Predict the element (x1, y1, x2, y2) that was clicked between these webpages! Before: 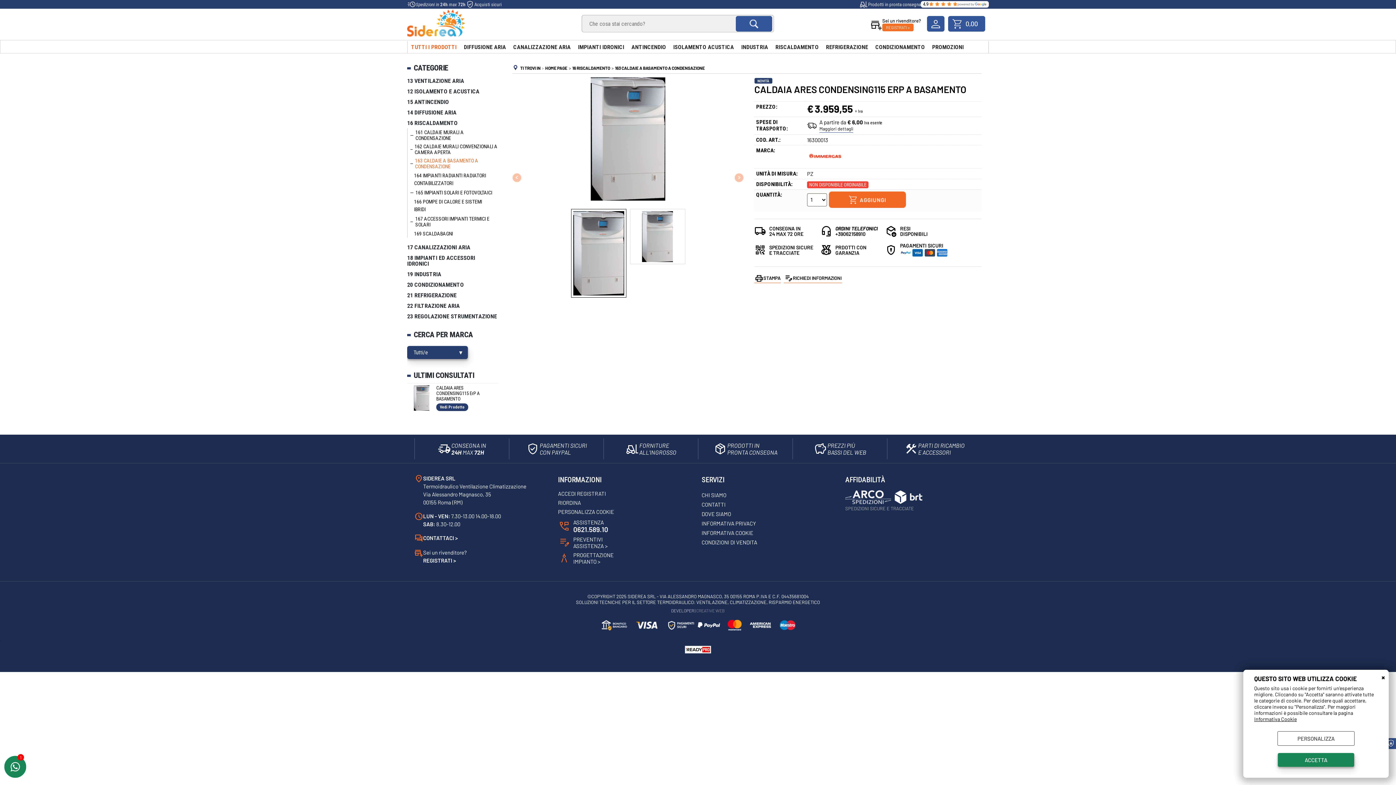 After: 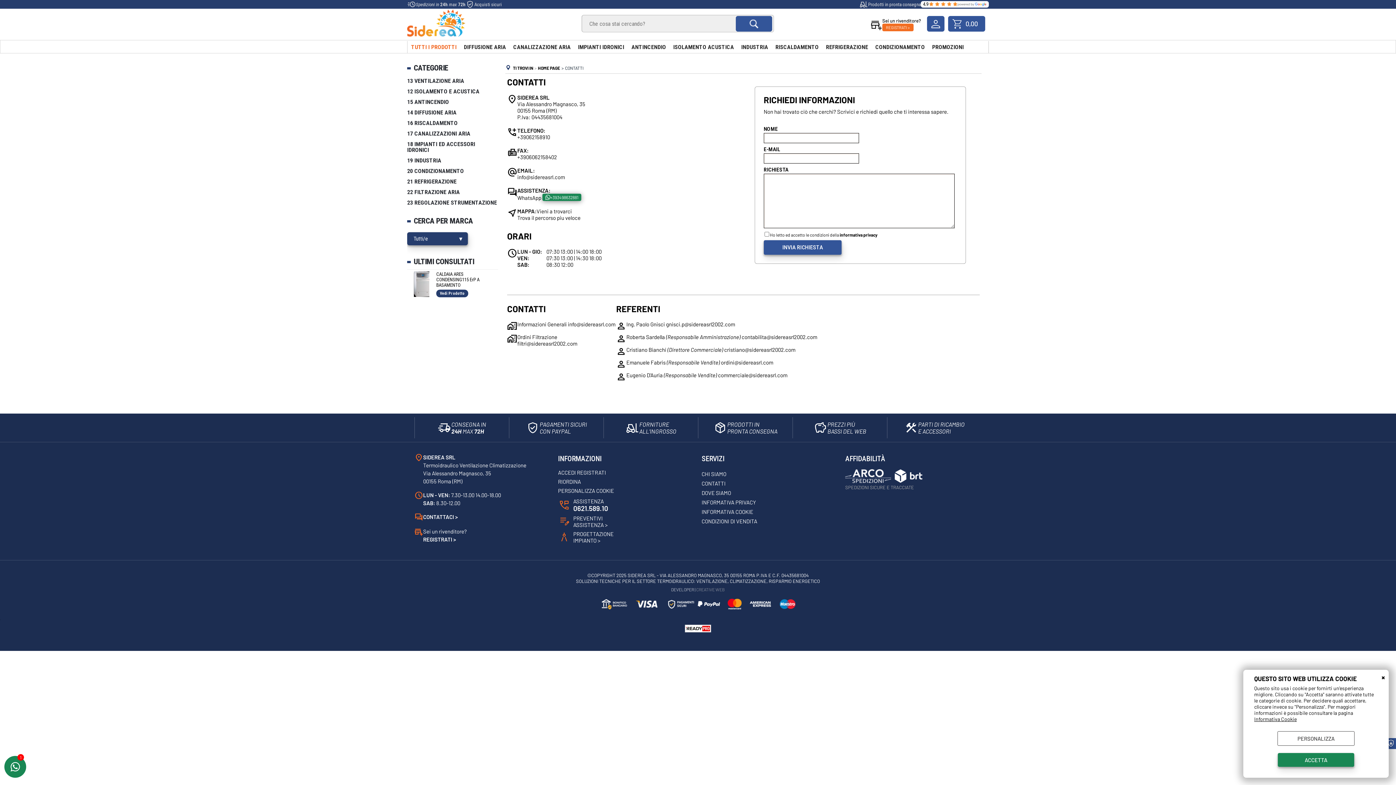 Action: bbox: (423, 535, 457, 541) label: CONTATTACI >